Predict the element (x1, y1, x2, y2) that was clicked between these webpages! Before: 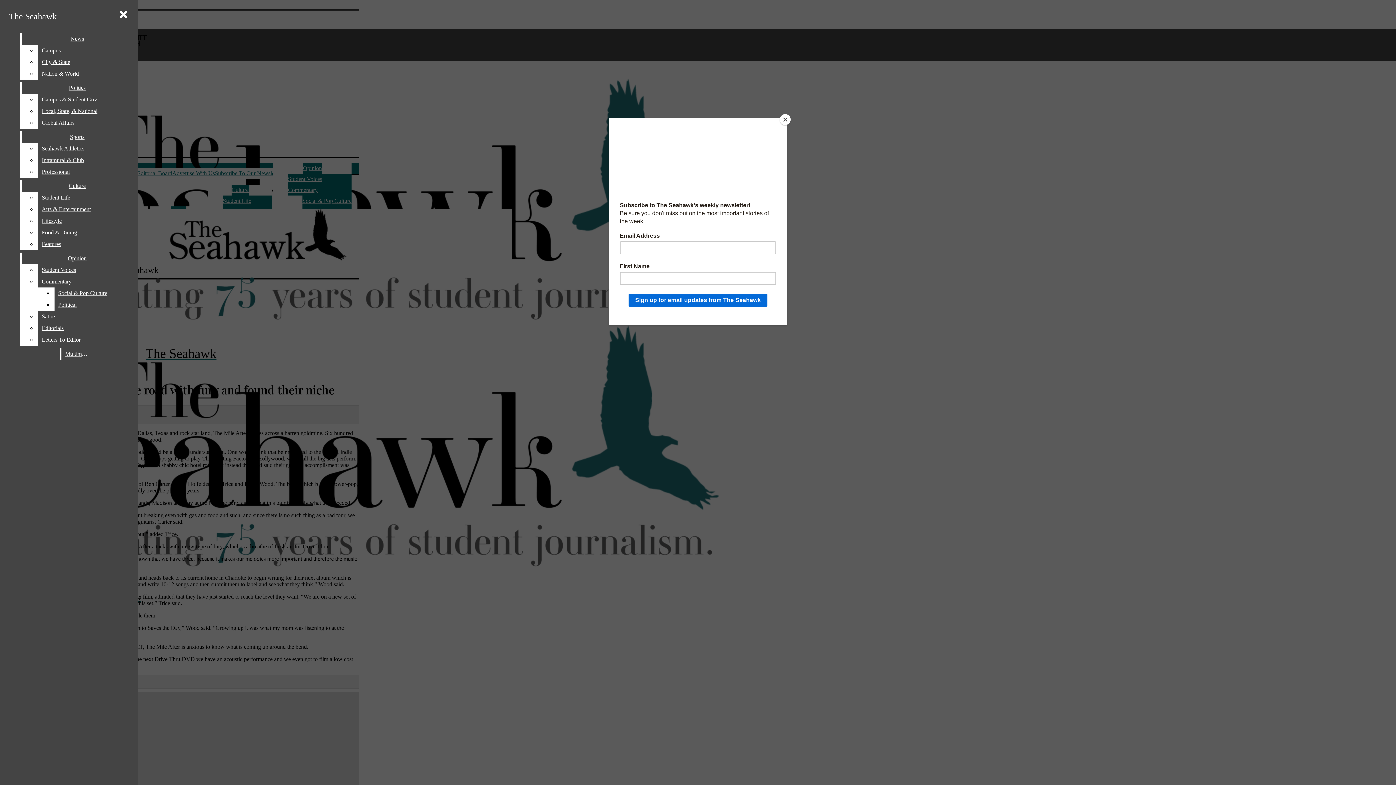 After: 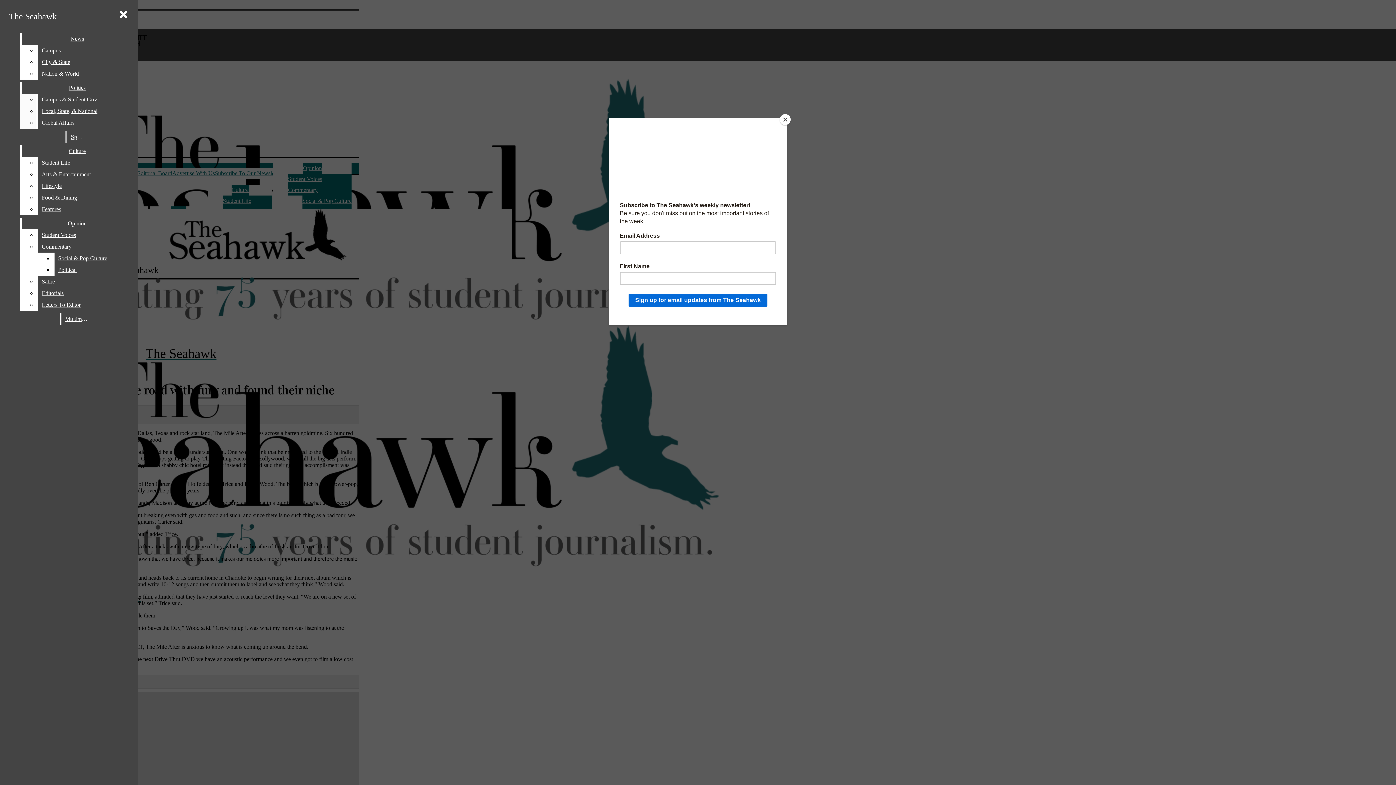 Action: bbox: (38, 117, 132, 128) label: Global Affairs